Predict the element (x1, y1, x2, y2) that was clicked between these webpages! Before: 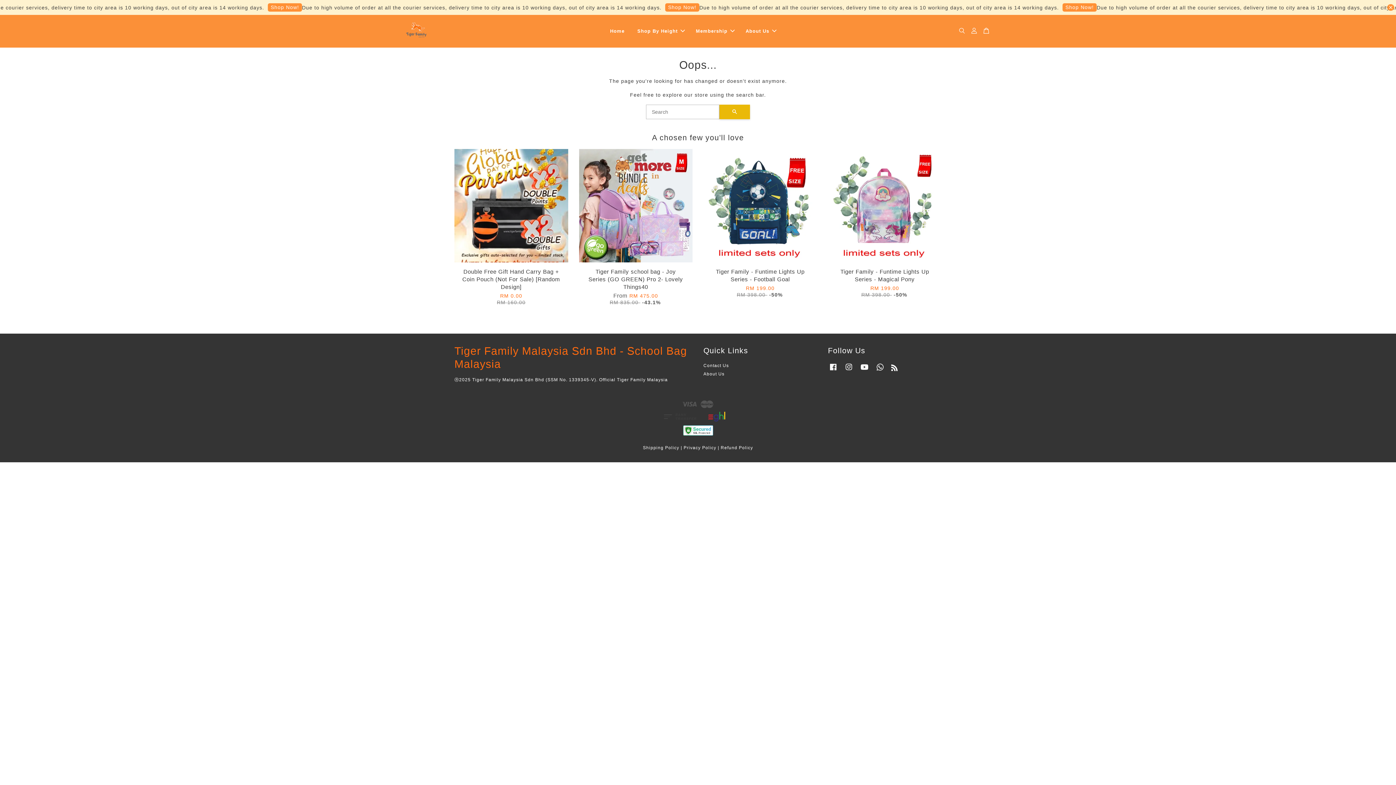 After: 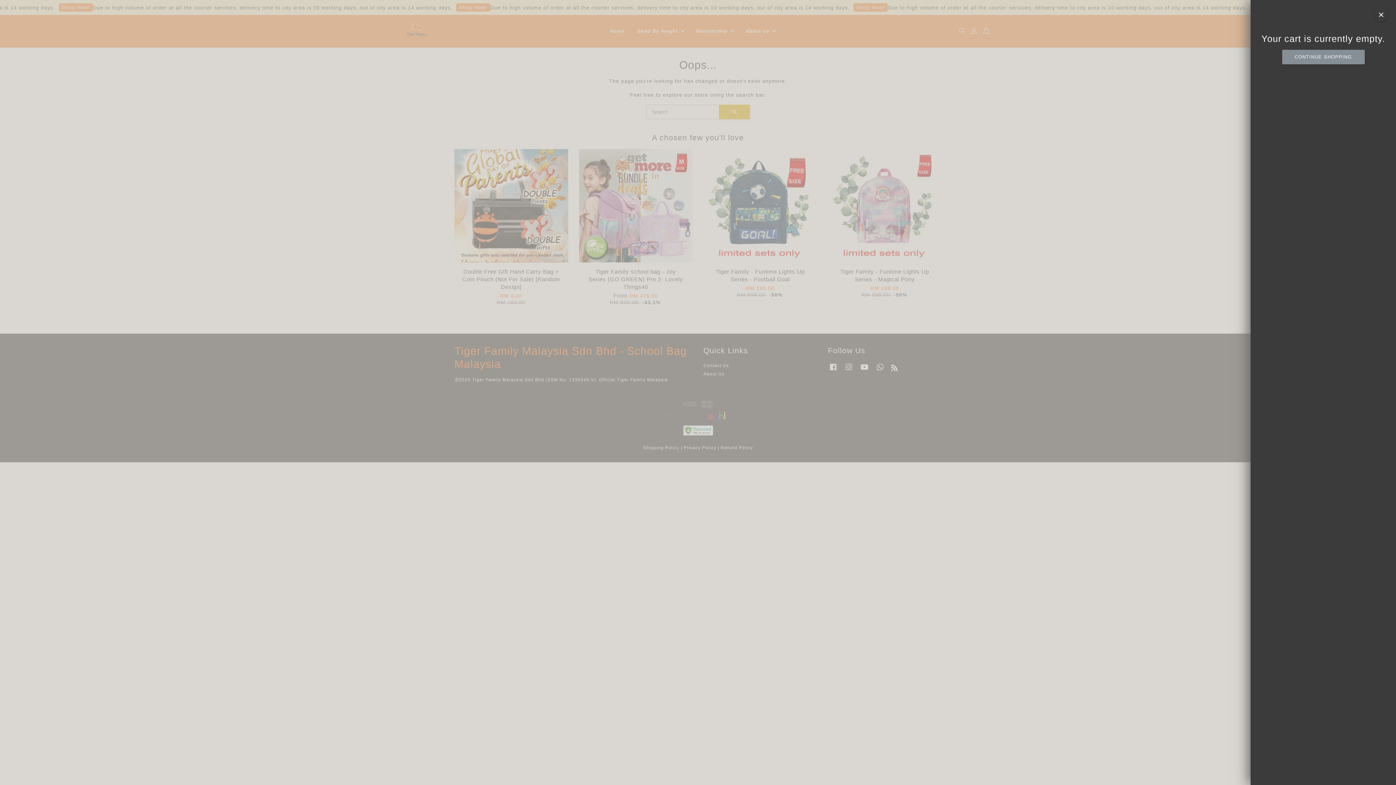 Action: bbox: (980, 27, 992, 34)